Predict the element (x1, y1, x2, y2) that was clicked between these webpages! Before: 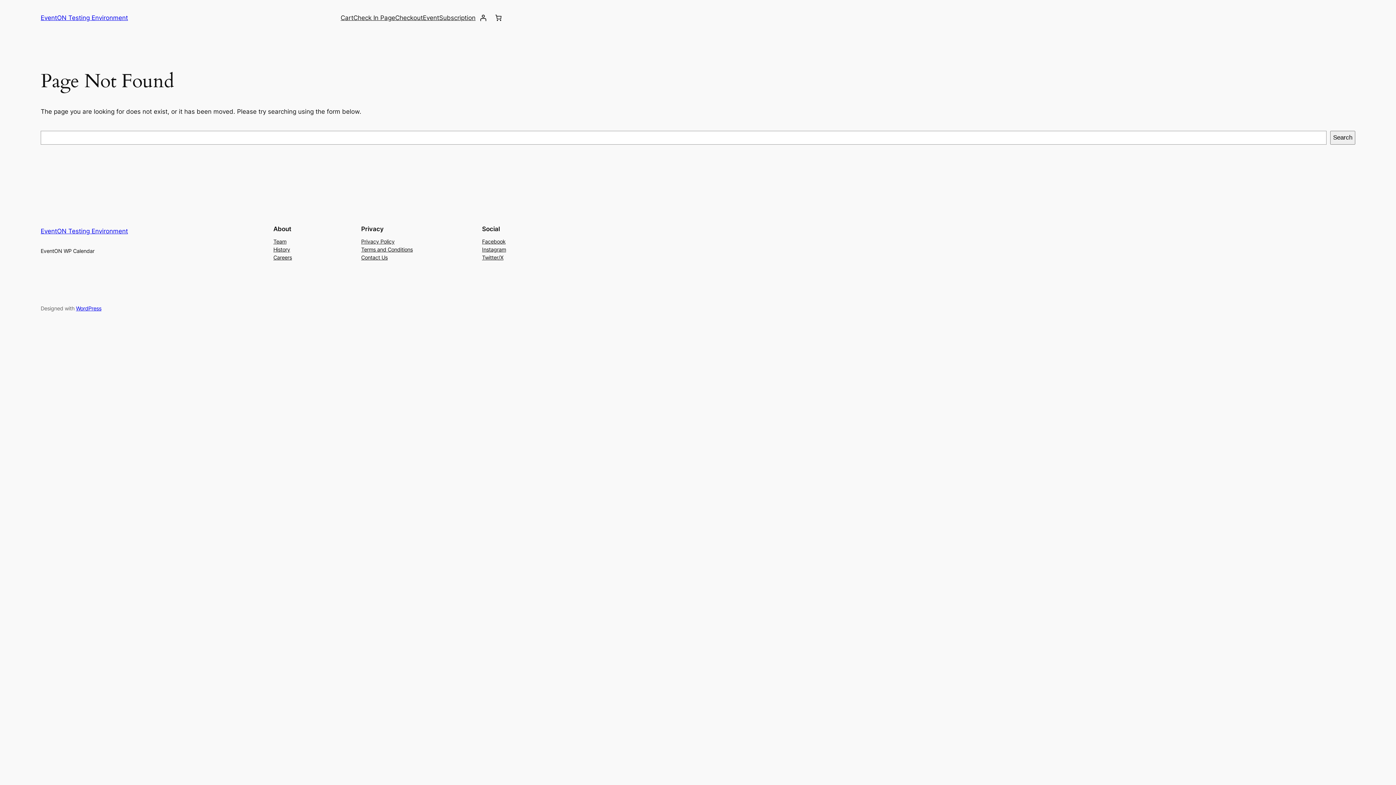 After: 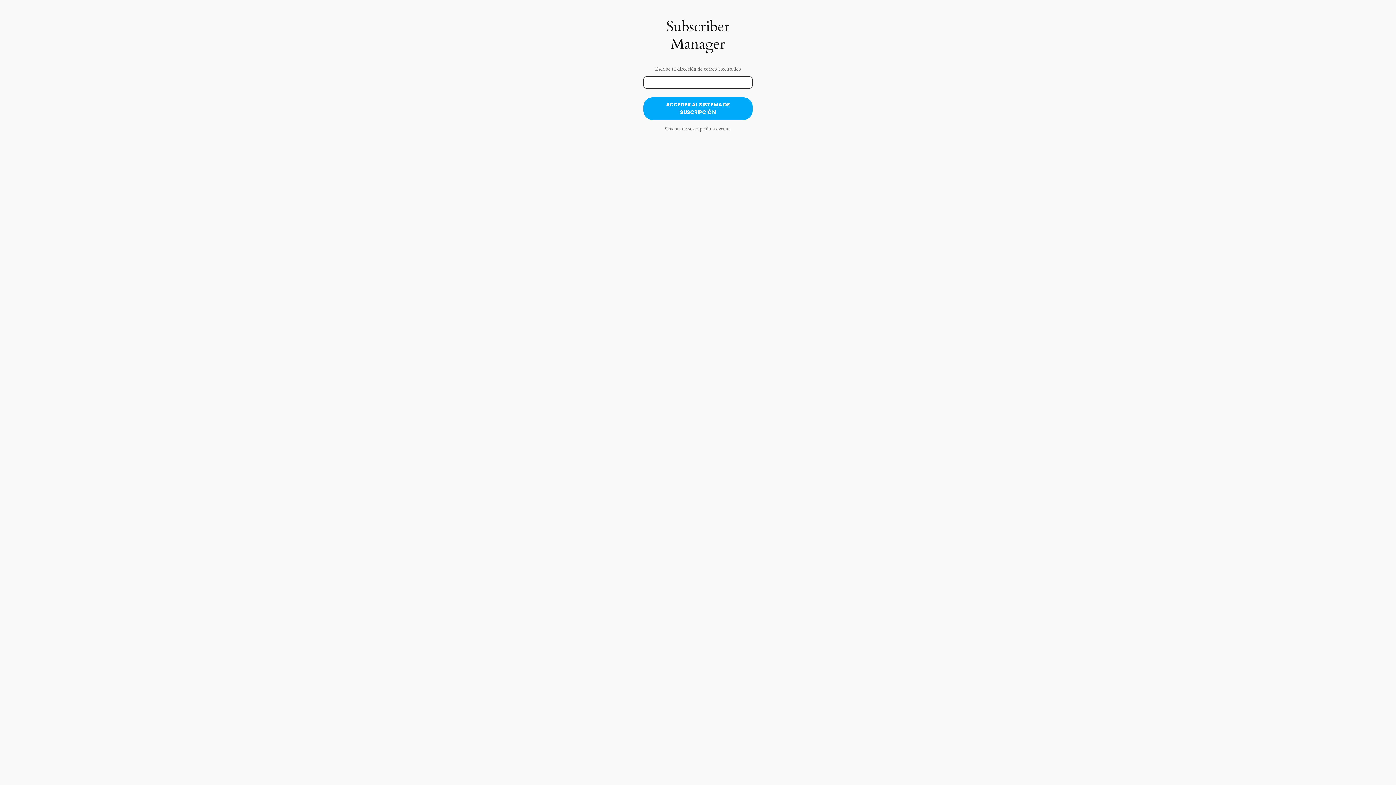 Action: label: Subscription bbox: (439, 13, 475, 22)